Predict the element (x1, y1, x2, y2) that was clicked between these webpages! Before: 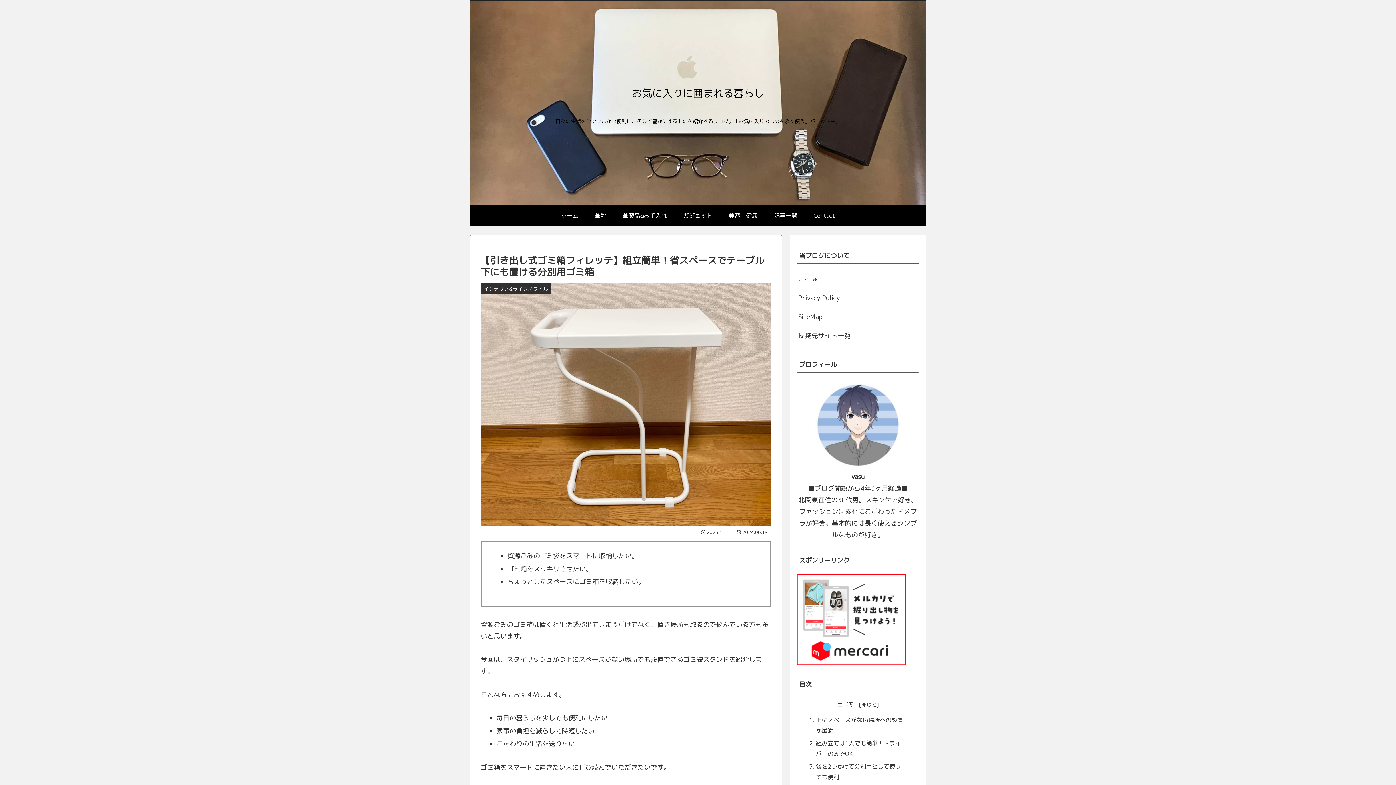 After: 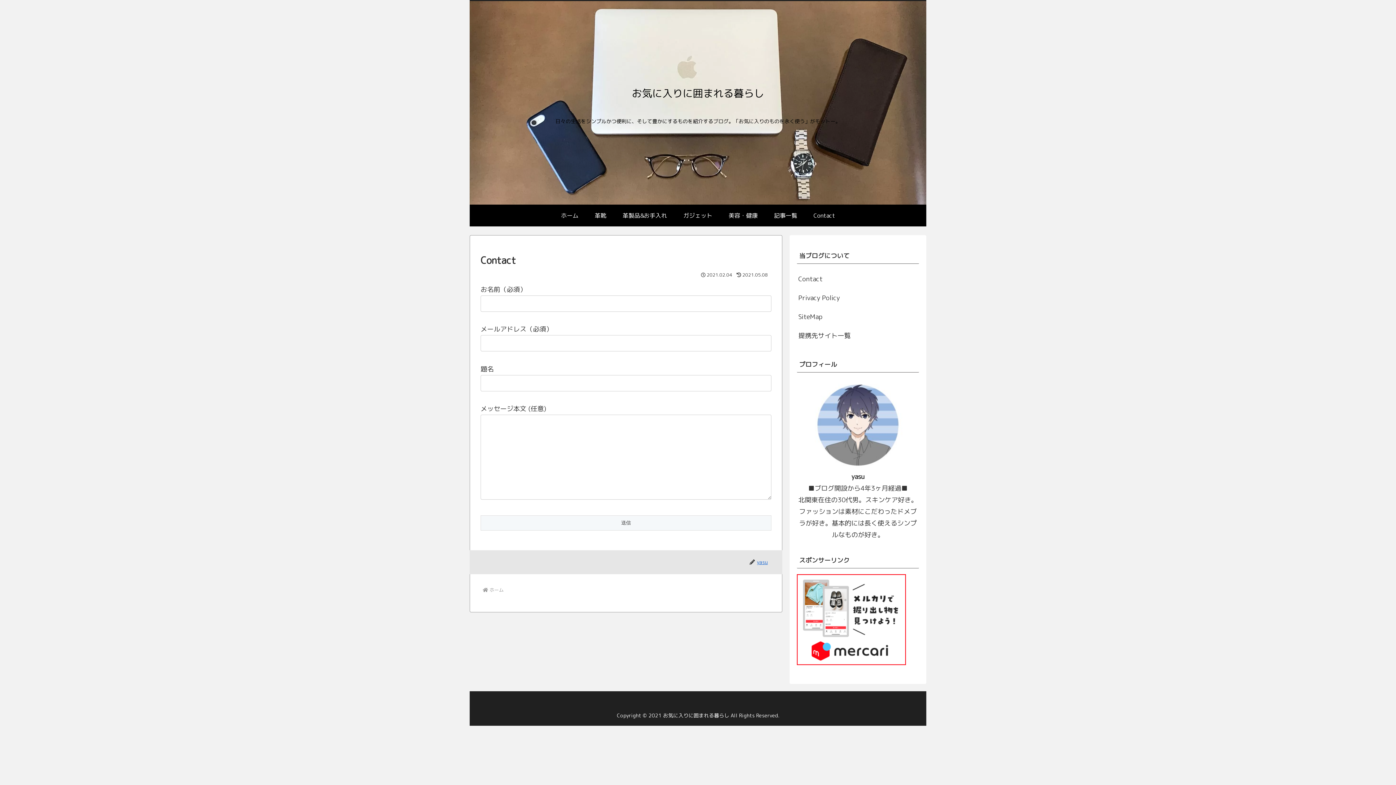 Action: label: Contact bbox: (797, 269, 919, 288)